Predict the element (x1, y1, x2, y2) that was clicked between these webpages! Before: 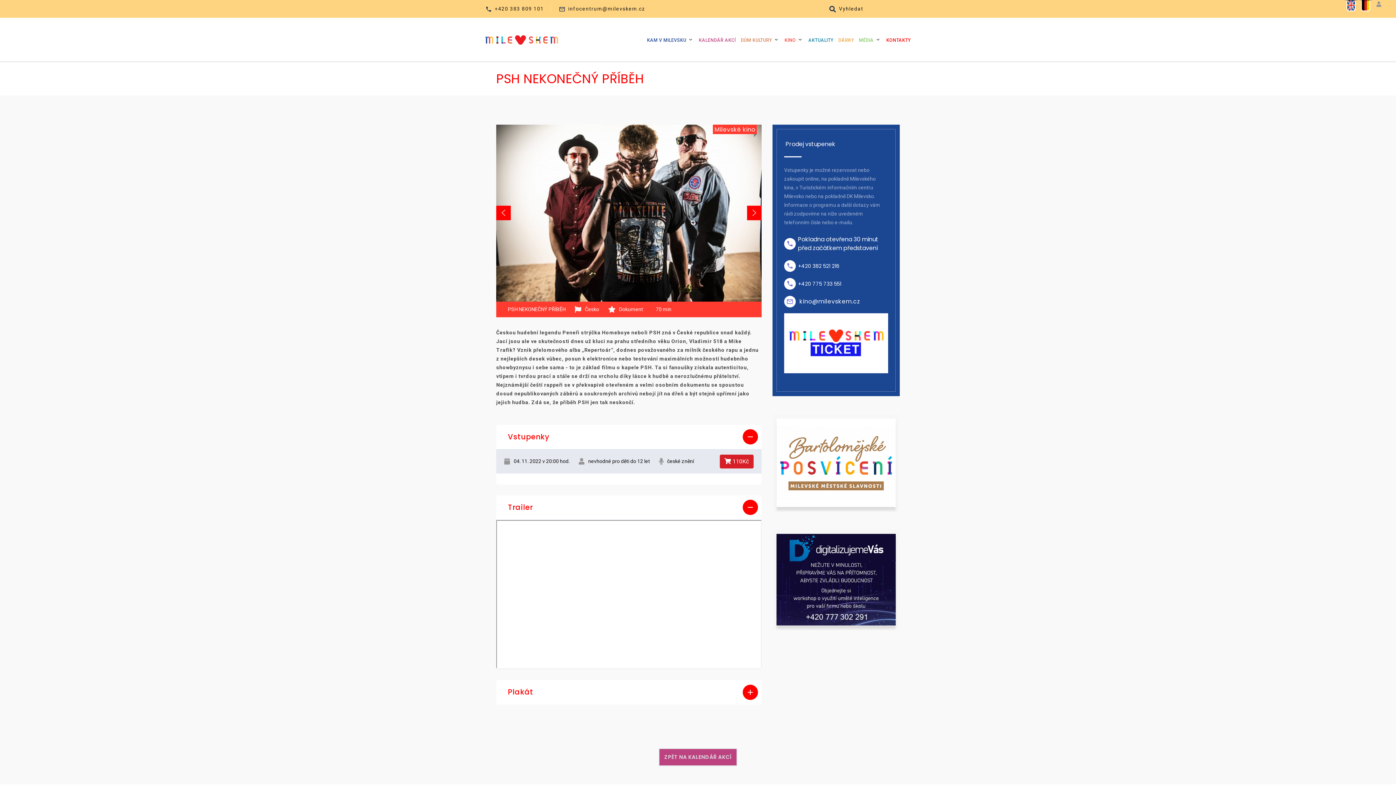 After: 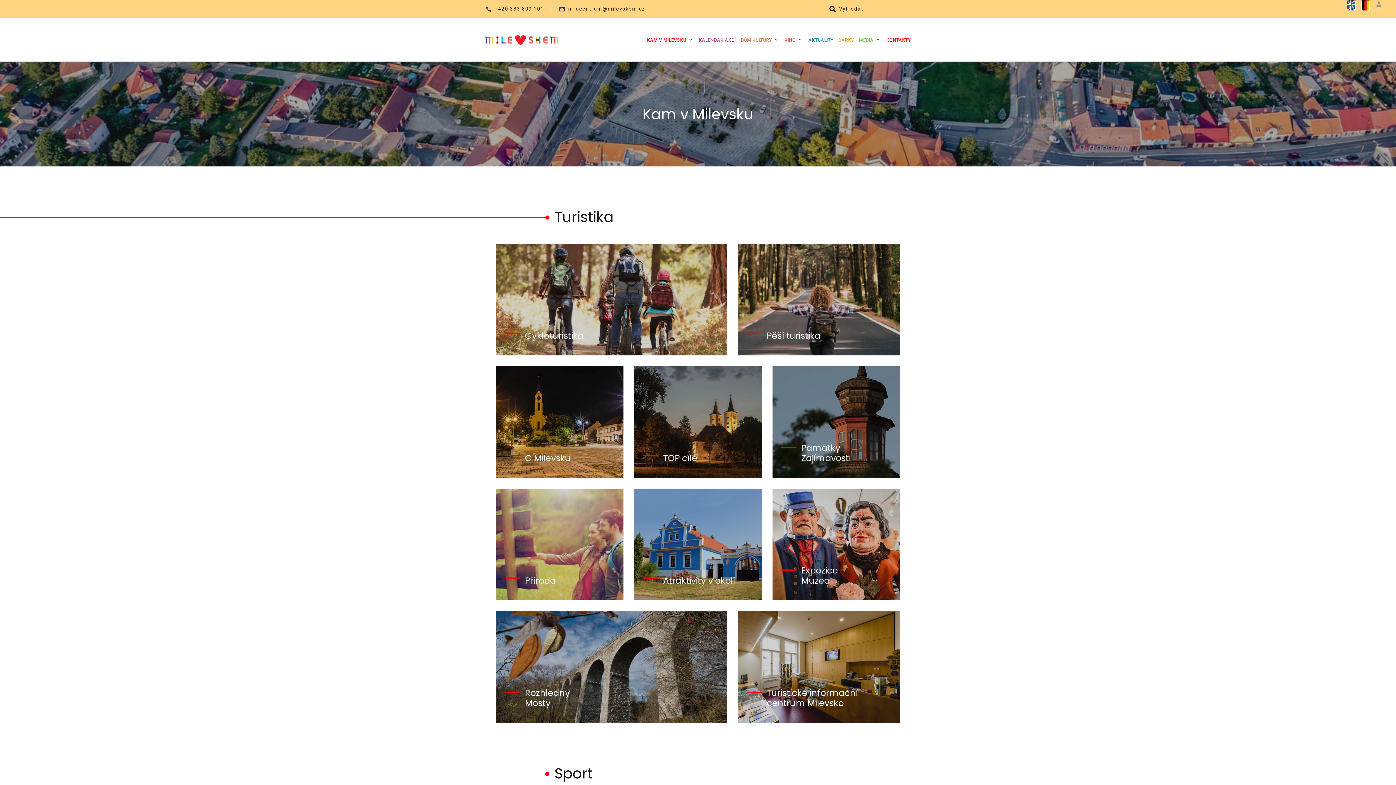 Action: label: KAM V MILEVSKU bbox: (647, 37, 686, 42)